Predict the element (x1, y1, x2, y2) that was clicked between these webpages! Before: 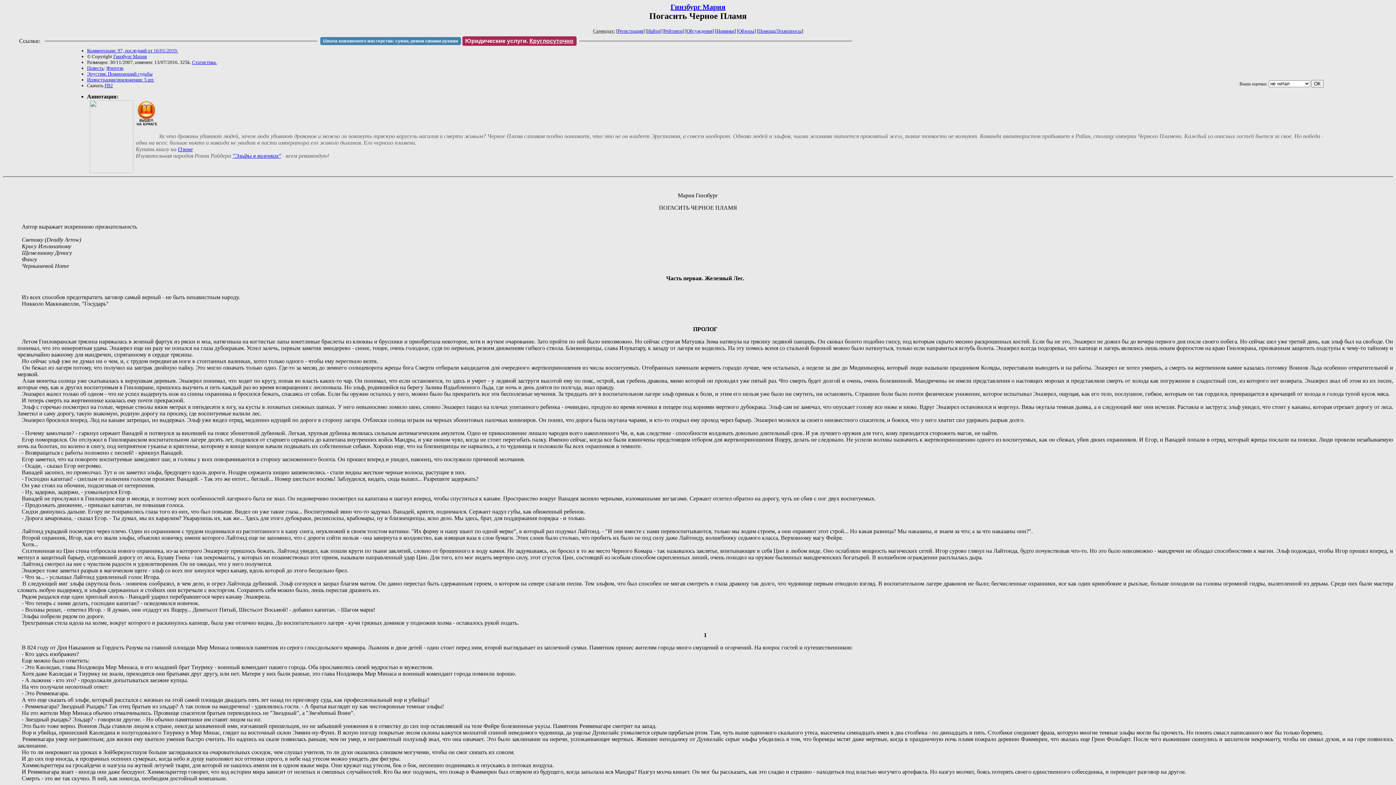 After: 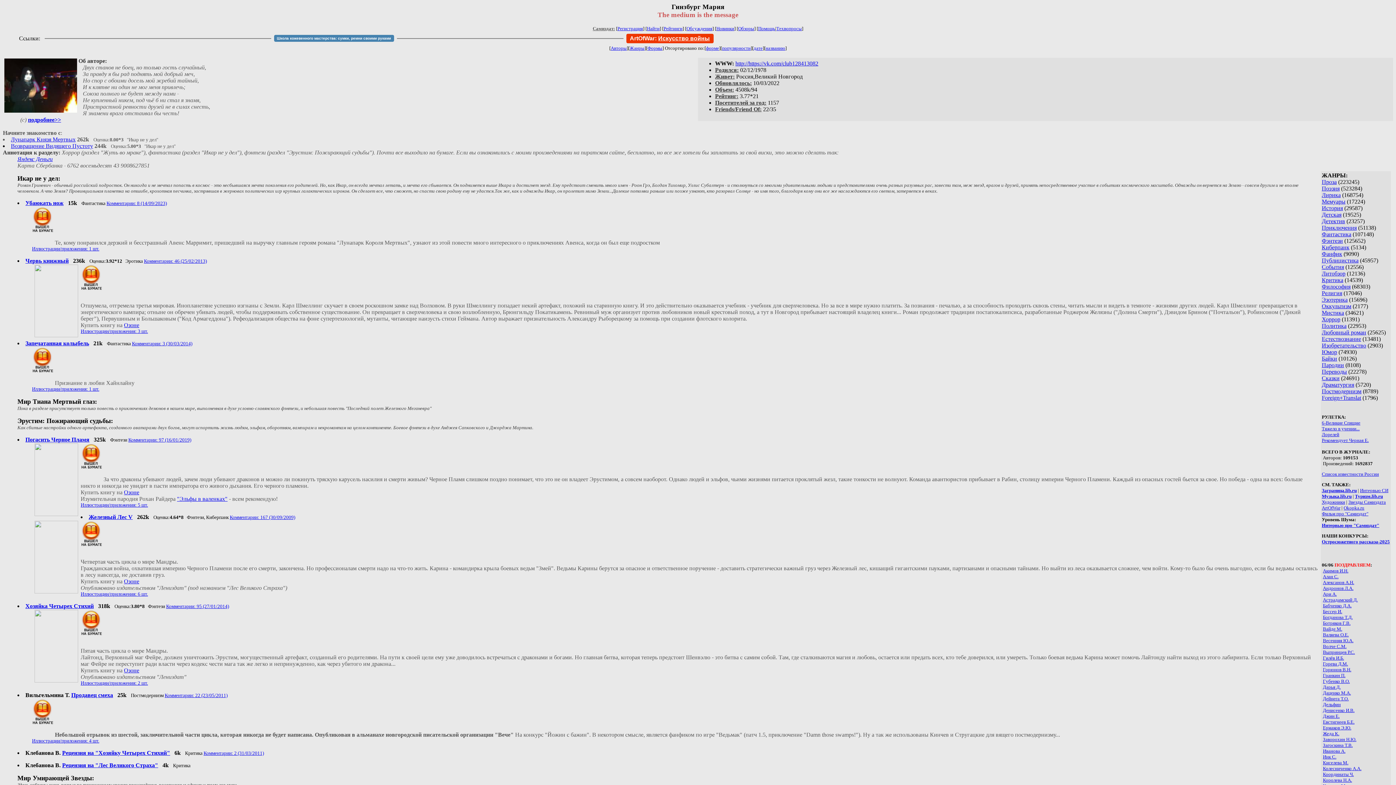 Action: bbox: (670, 2, 725, 10) label: Гинзбург Мария